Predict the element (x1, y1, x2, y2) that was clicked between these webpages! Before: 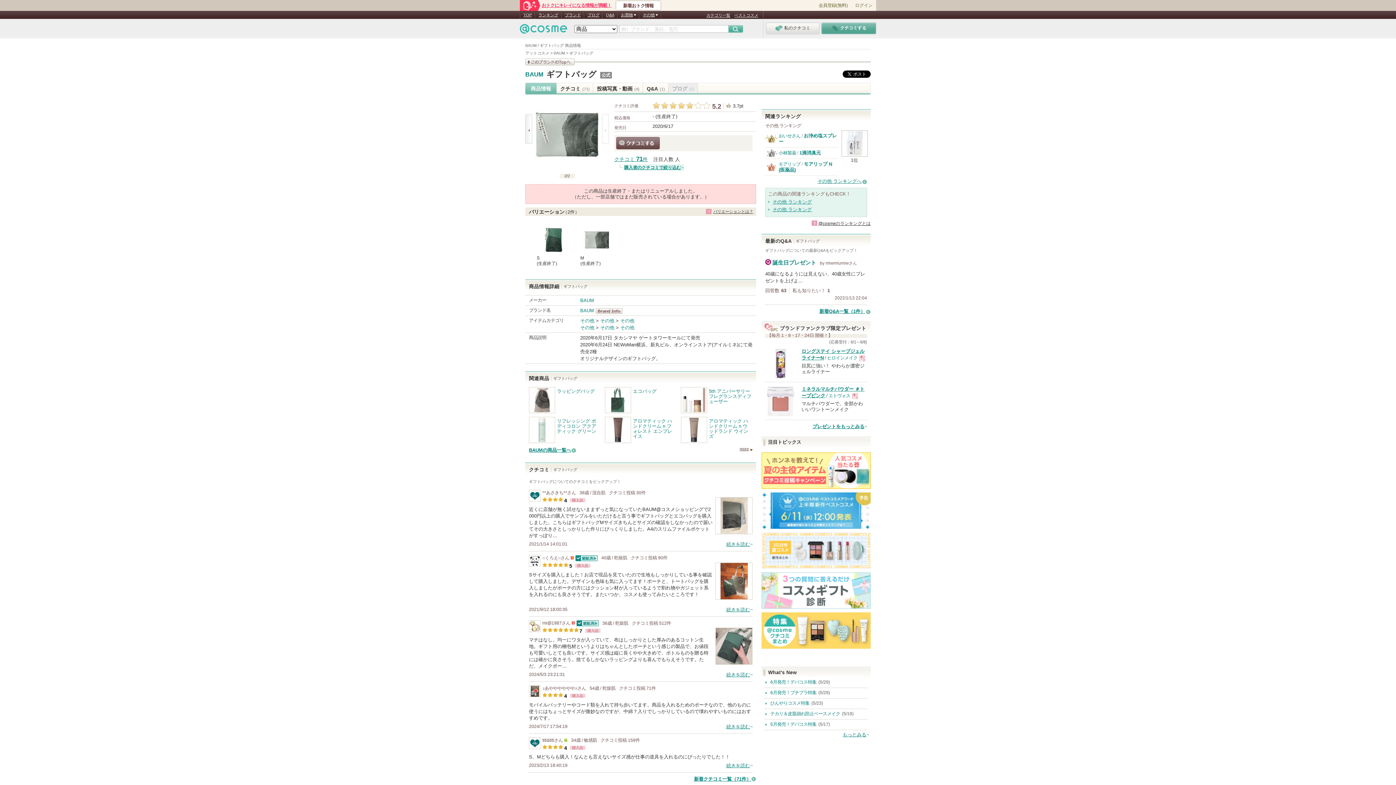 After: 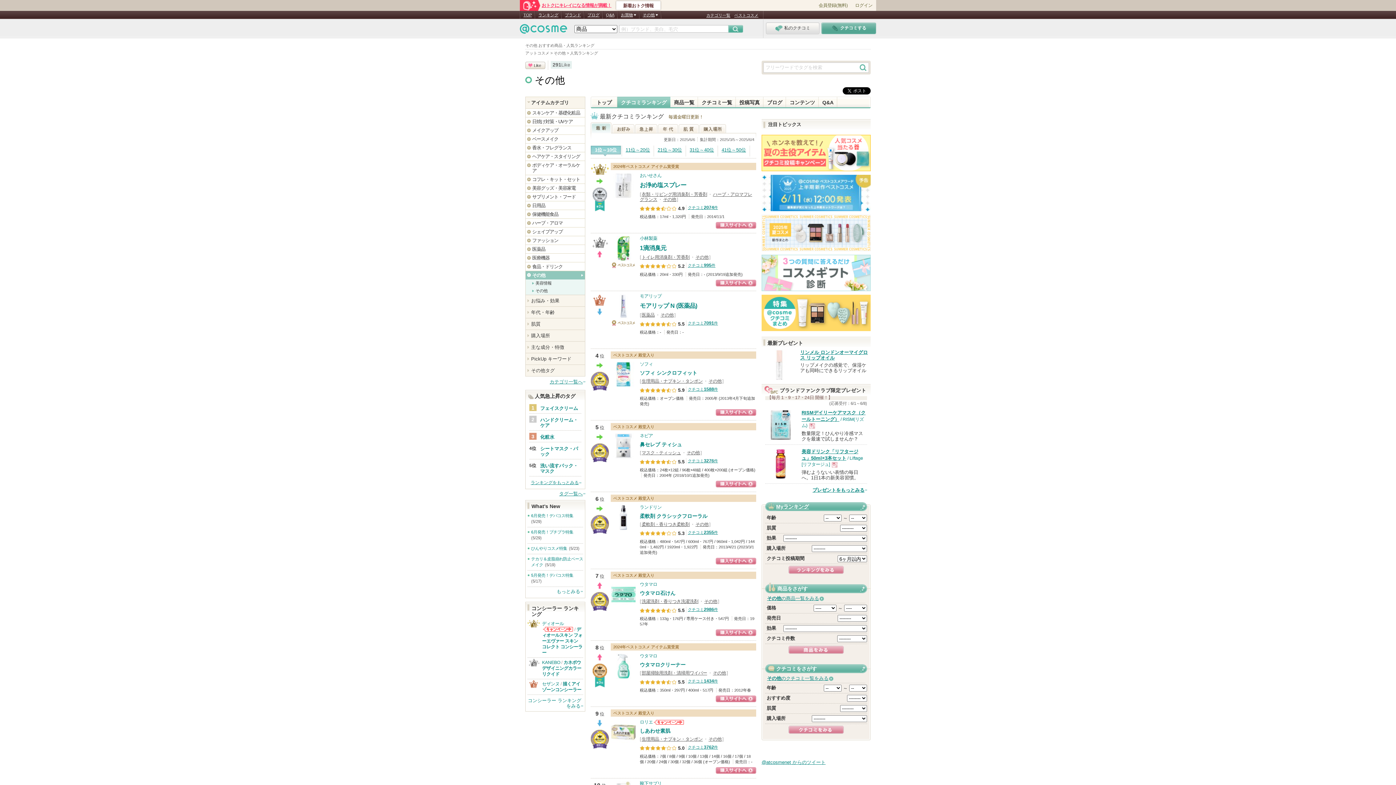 Action: bbox: (772, 199, 812, 204) label: その他 ランキング